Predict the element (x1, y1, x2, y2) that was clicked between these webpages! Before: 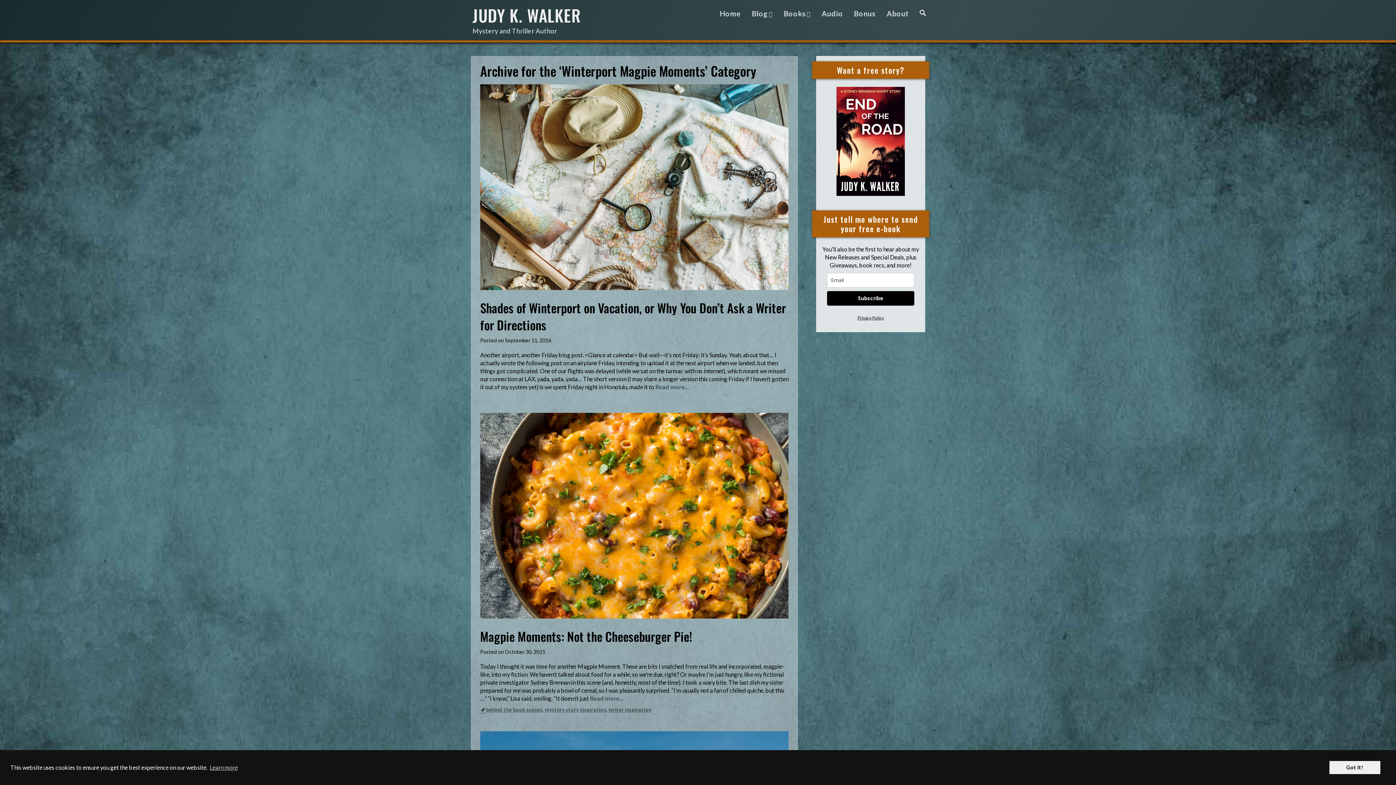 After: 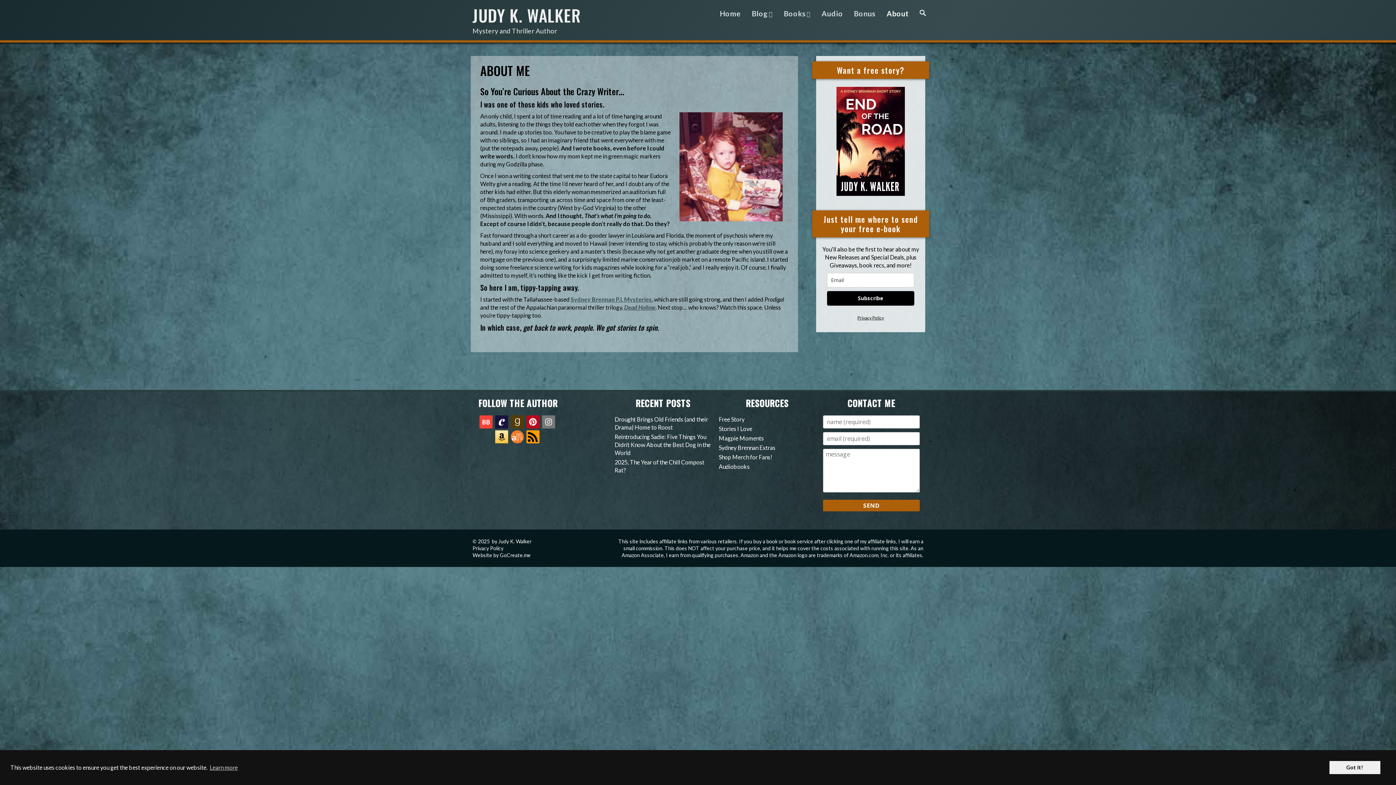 Action: bbox: (881, 5, 914, 21) label: About